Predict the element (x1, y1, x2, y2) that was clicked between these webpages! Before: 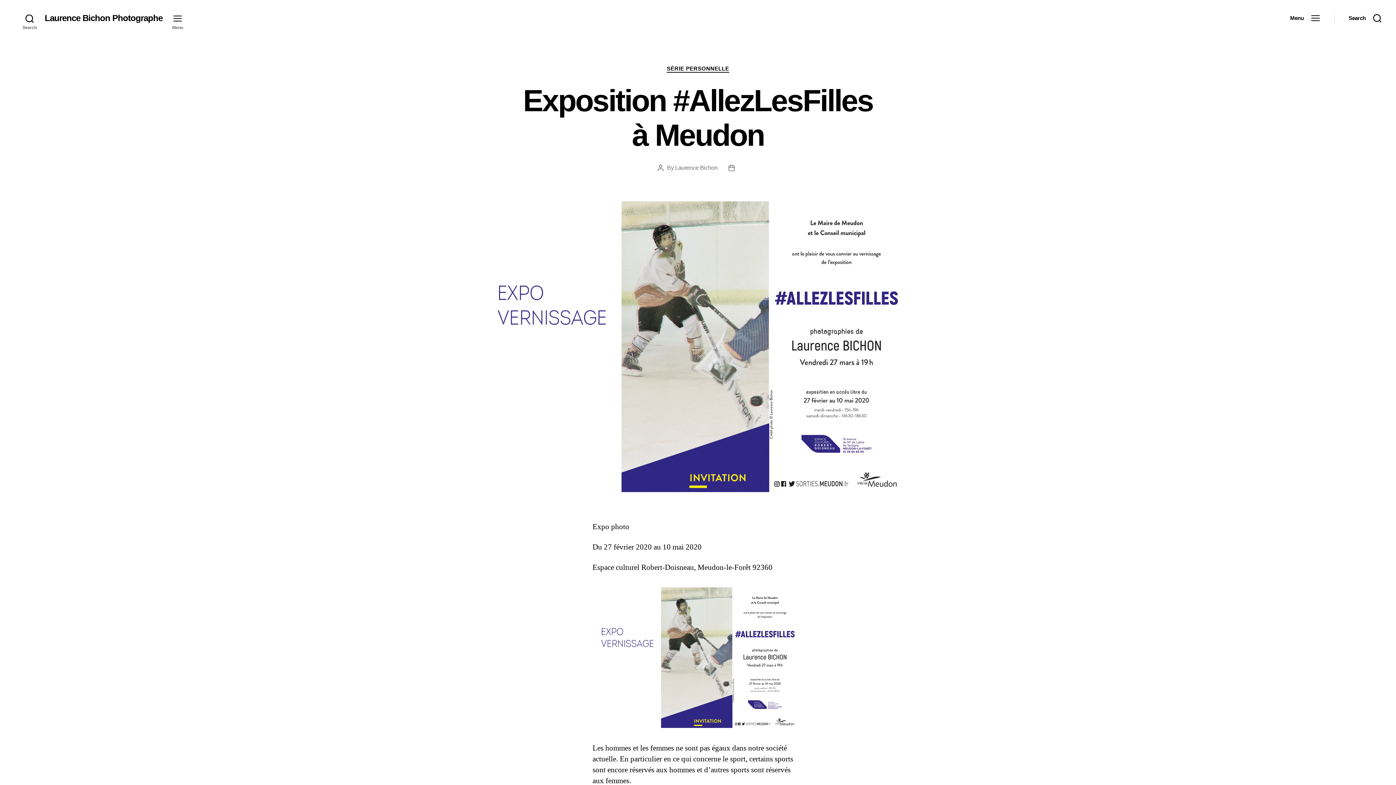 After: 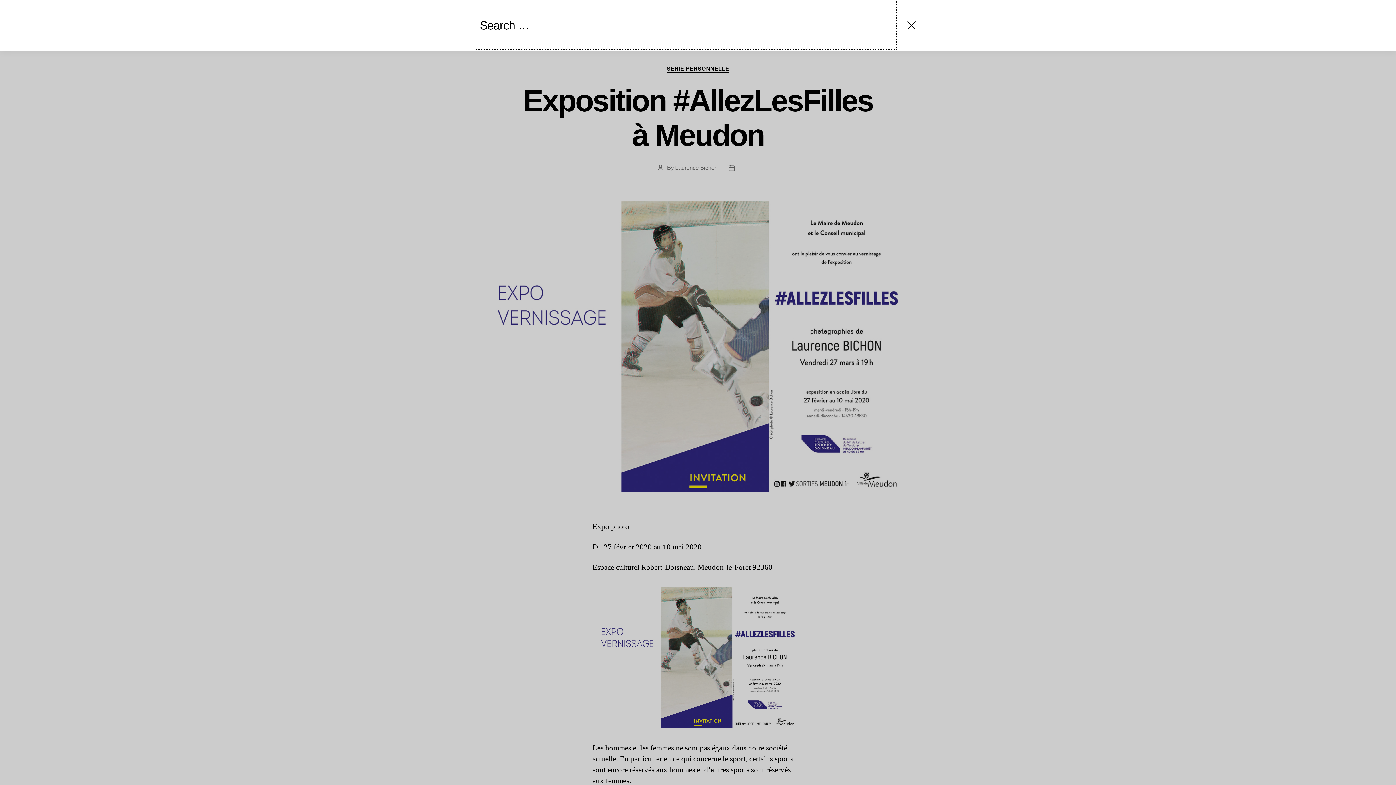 Action: bbox: (1334, 10, 1396, 26) label: Search